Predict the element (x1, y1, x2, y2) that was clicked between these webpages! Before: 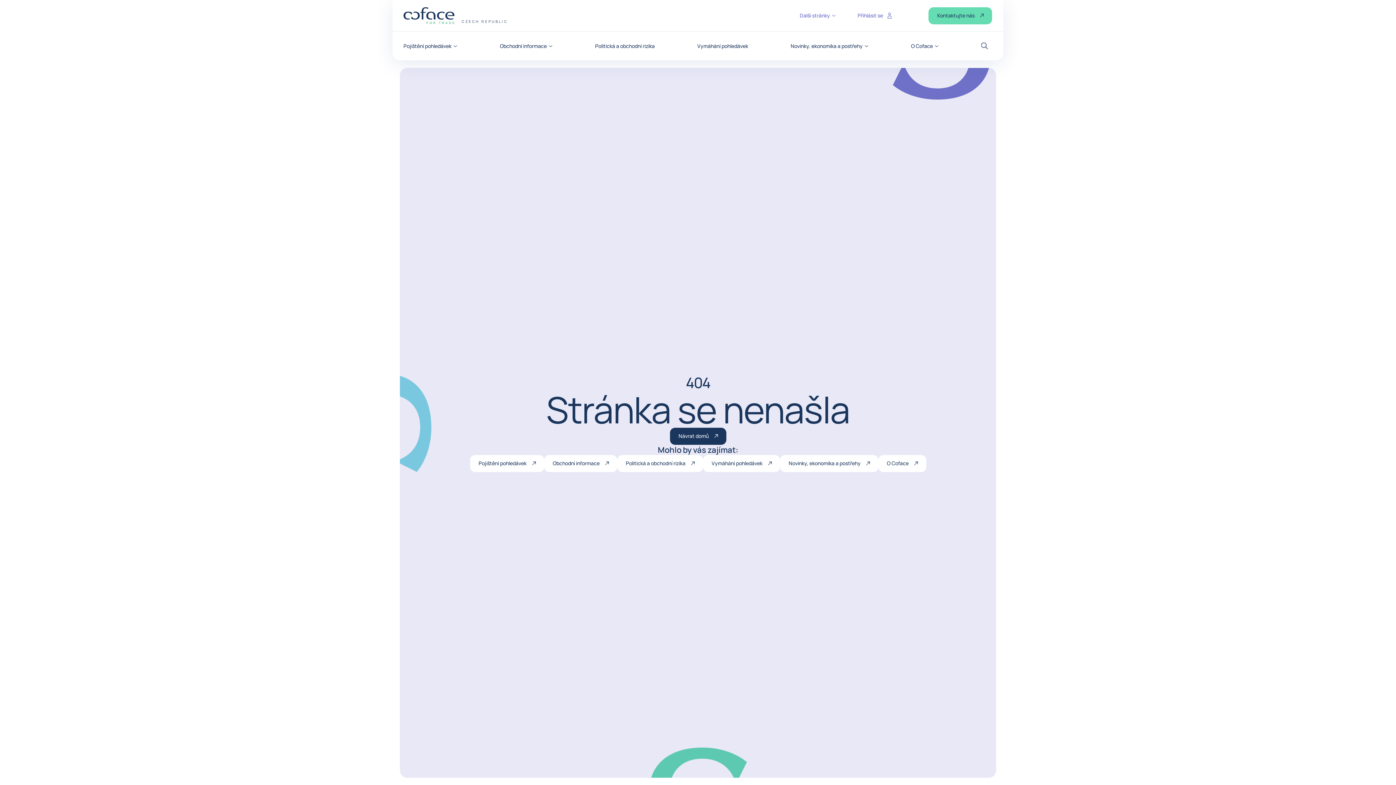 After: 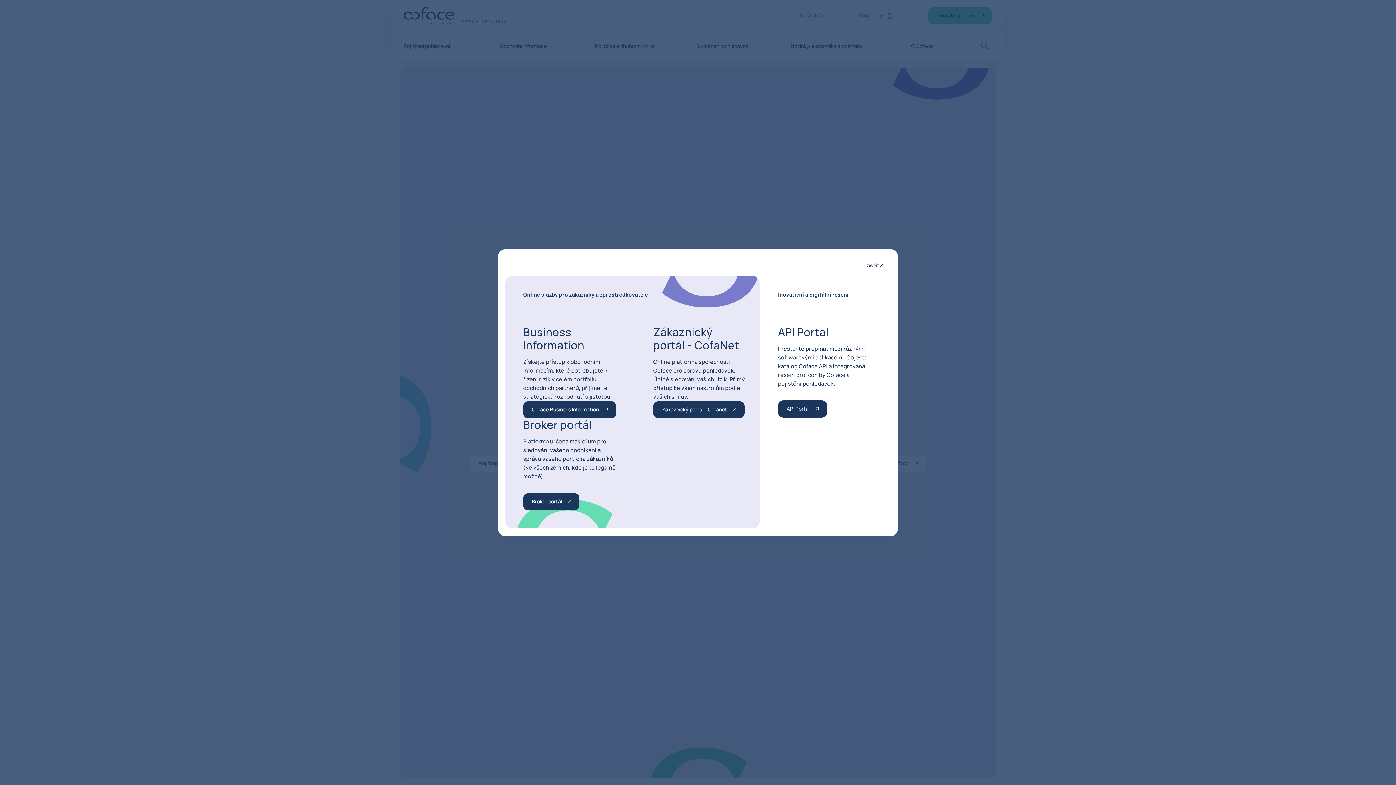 Action: label: Přihlásit se bbox: (857, 12, 892, 19)